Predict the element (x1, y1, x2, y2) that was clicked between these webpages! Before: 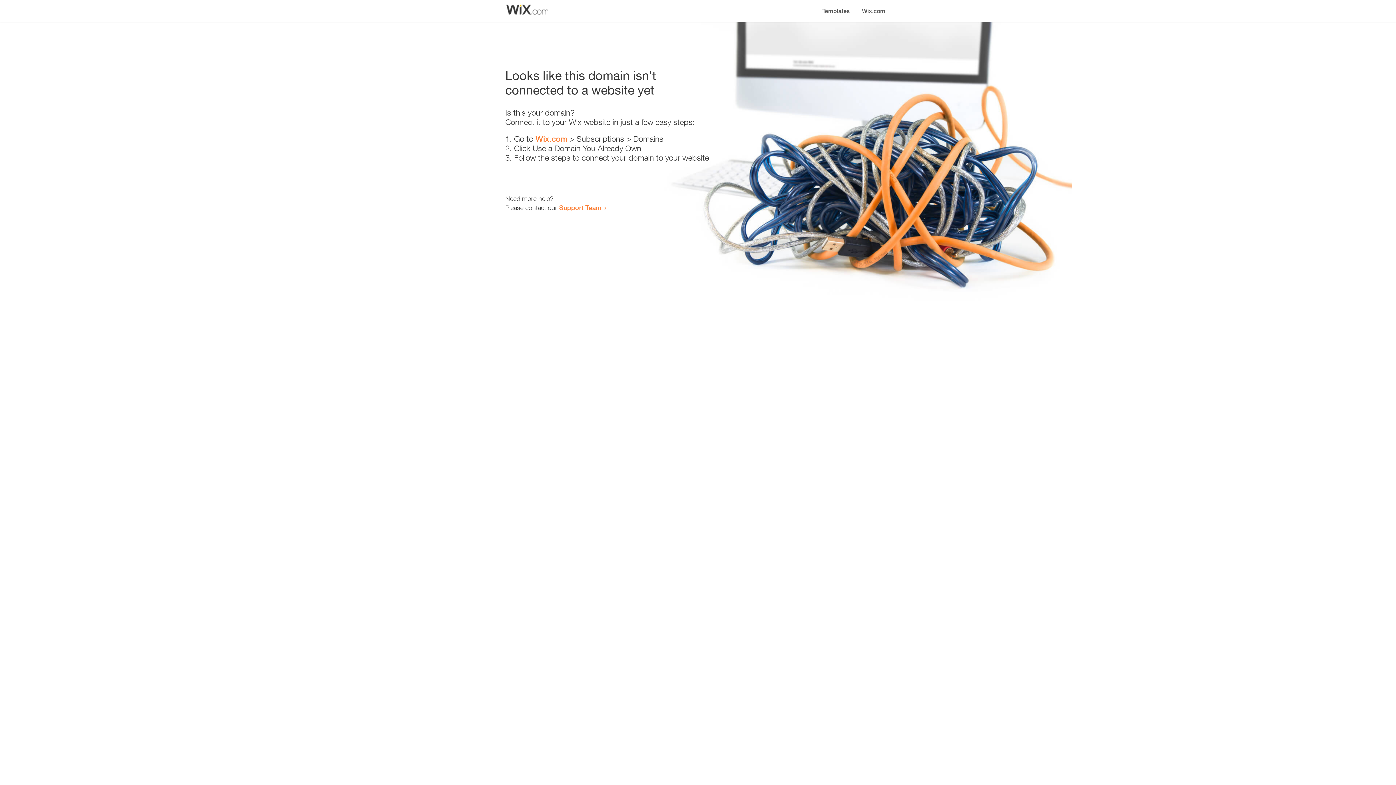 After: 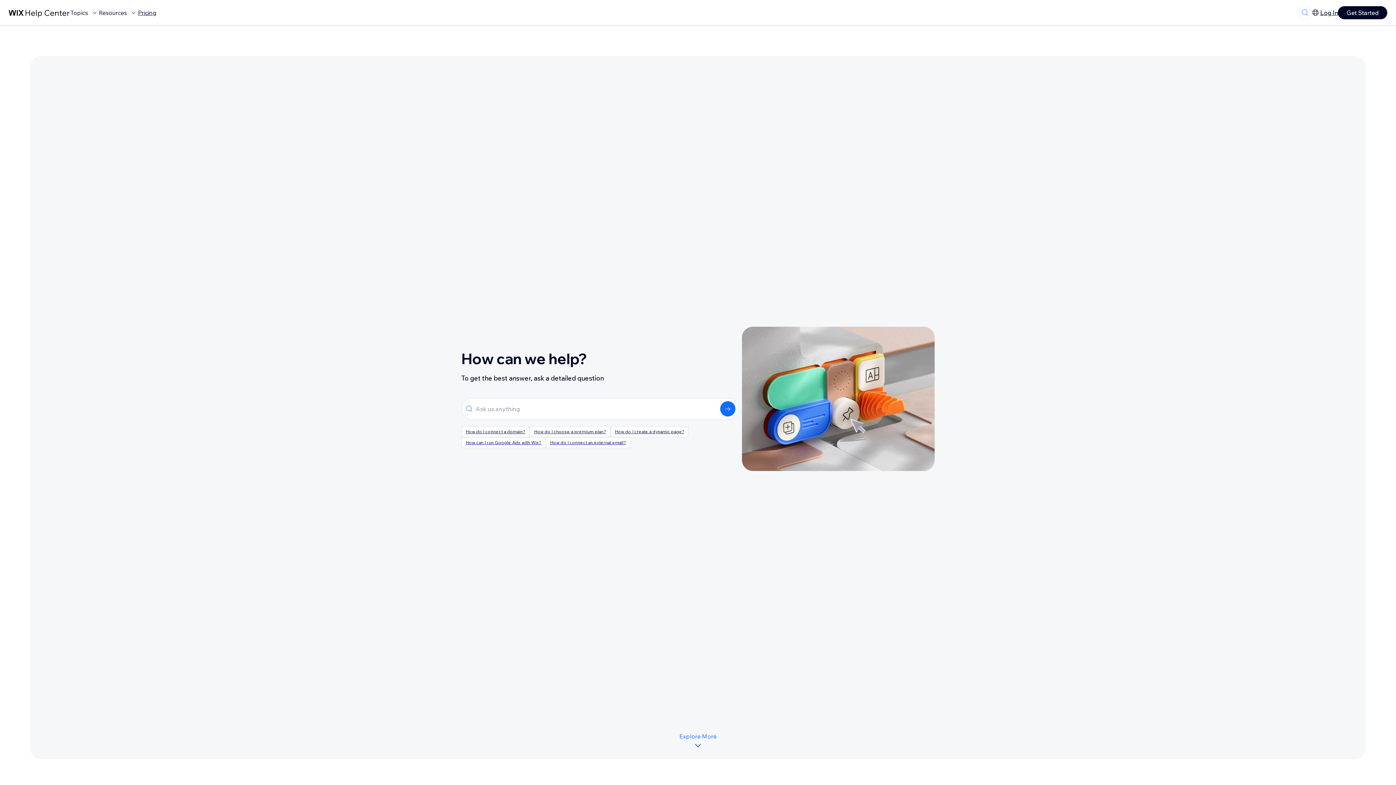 Action: label: Support Team bbox: (559, 203, 601, 211)